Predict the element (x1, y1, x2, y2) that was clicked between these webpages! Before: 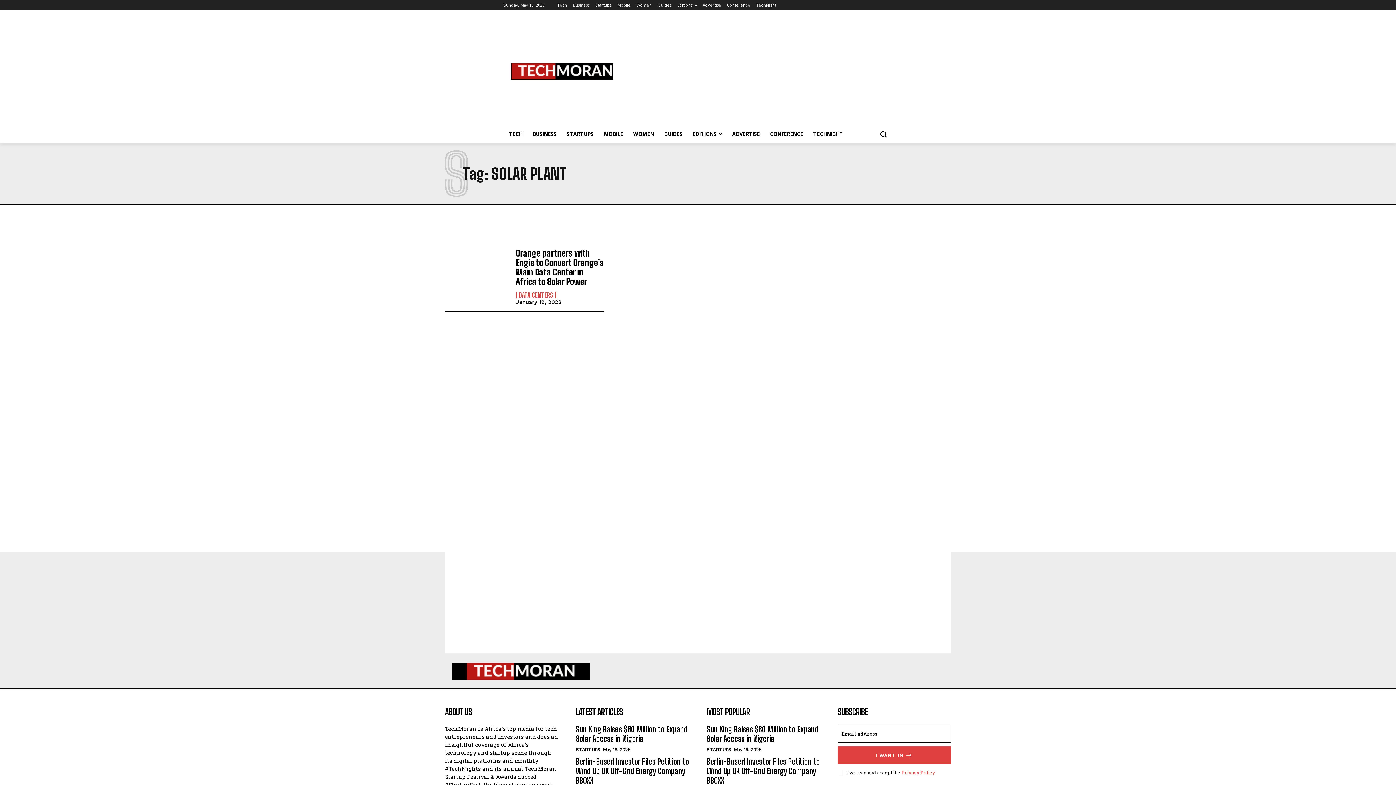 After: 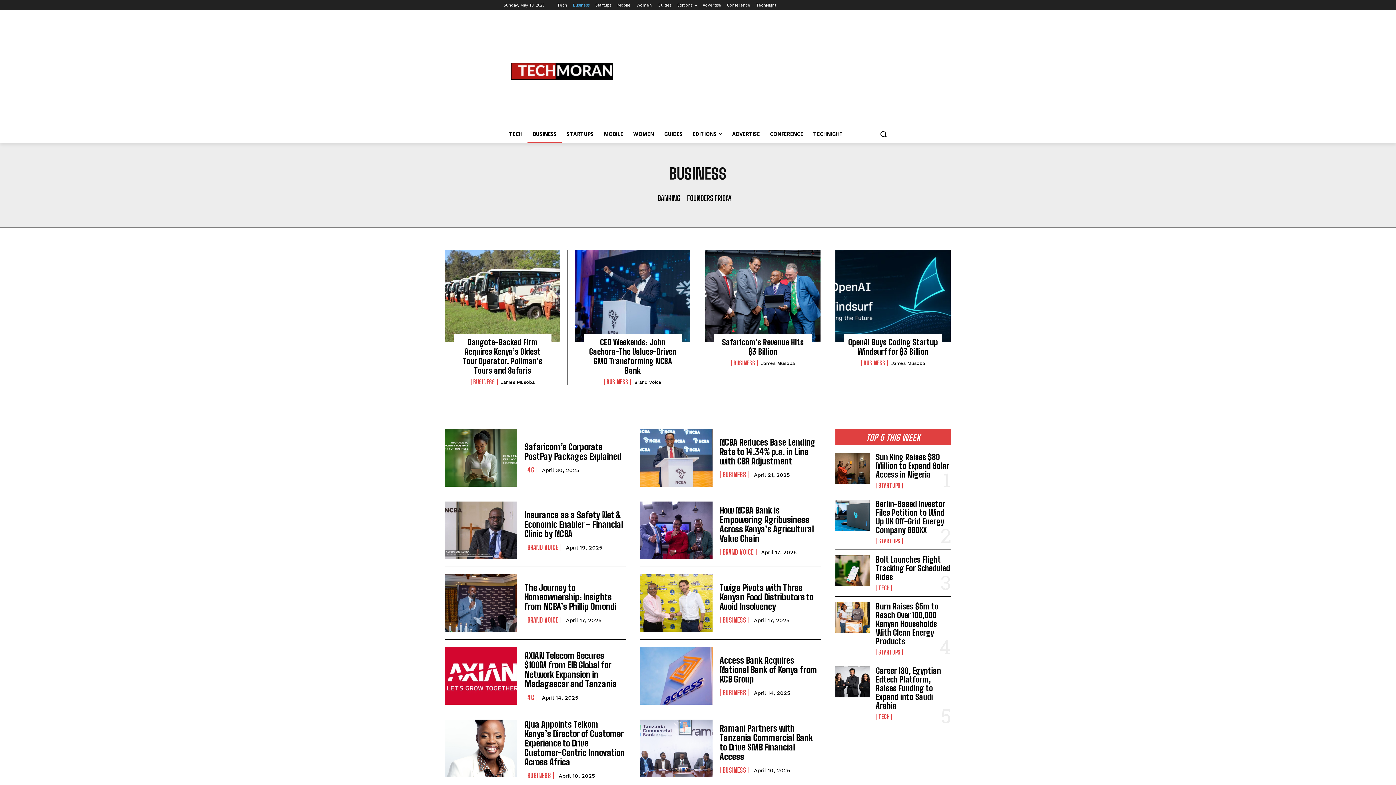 Action: bbox: (573, 0, 589, 10) label: Business